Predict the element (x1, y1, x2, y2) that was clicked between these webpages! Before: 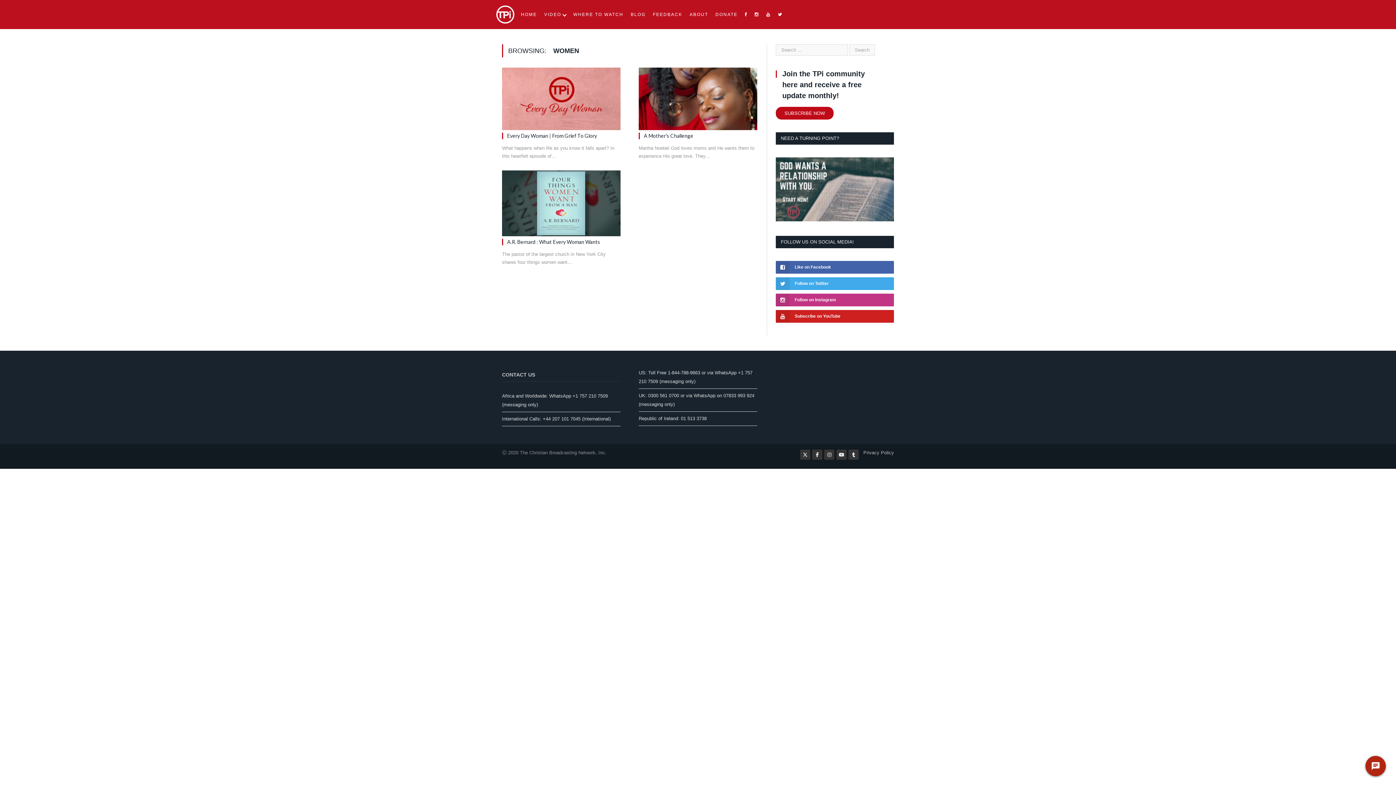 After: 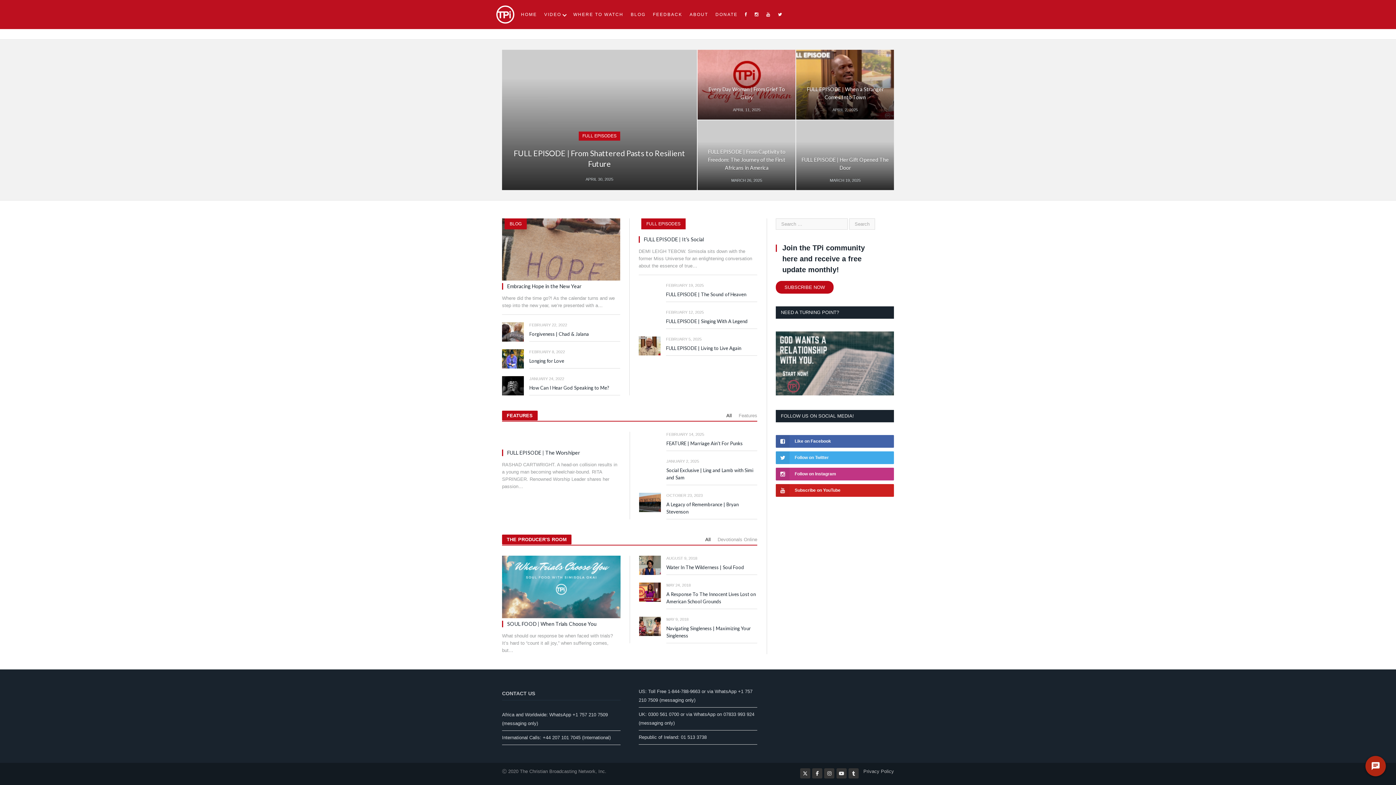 Action: bbox: (496, 5, 514, 23)